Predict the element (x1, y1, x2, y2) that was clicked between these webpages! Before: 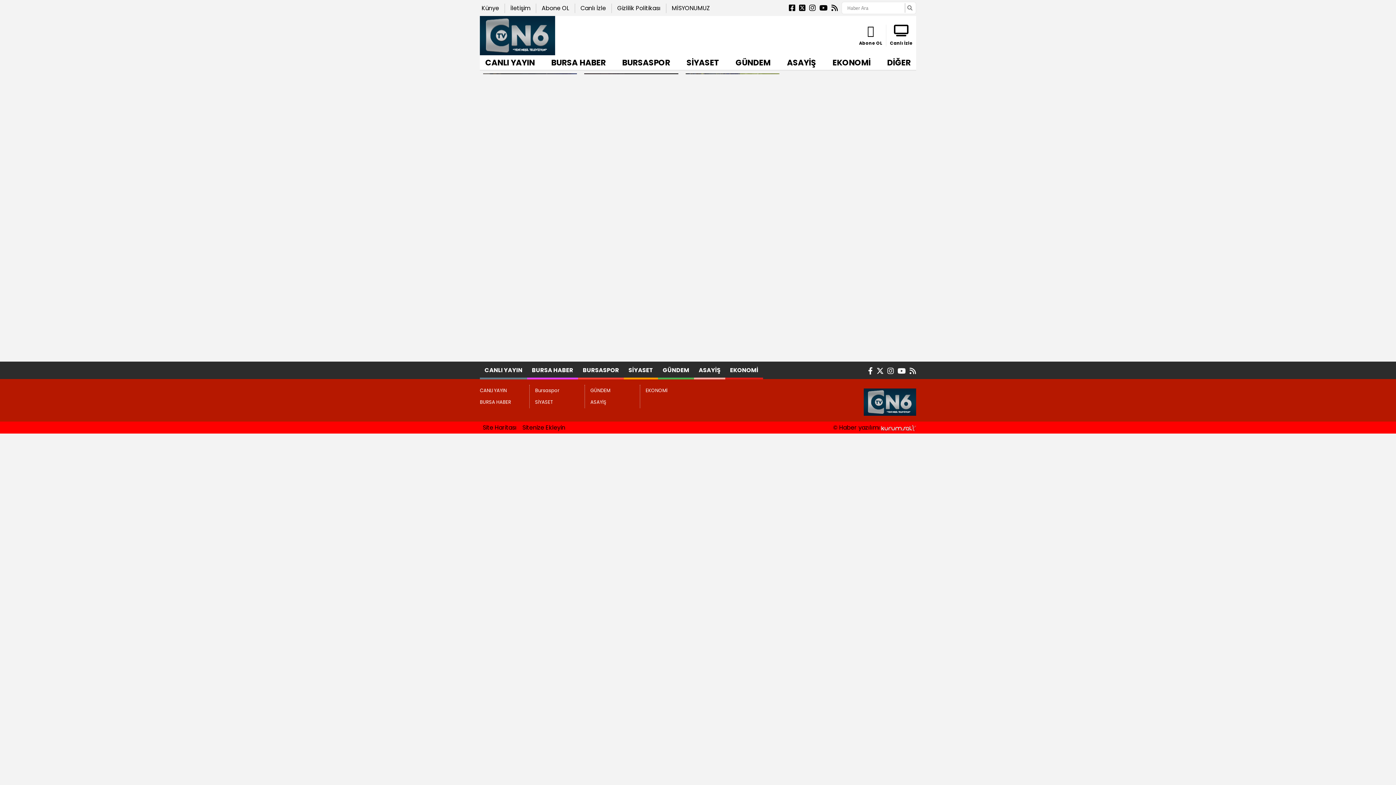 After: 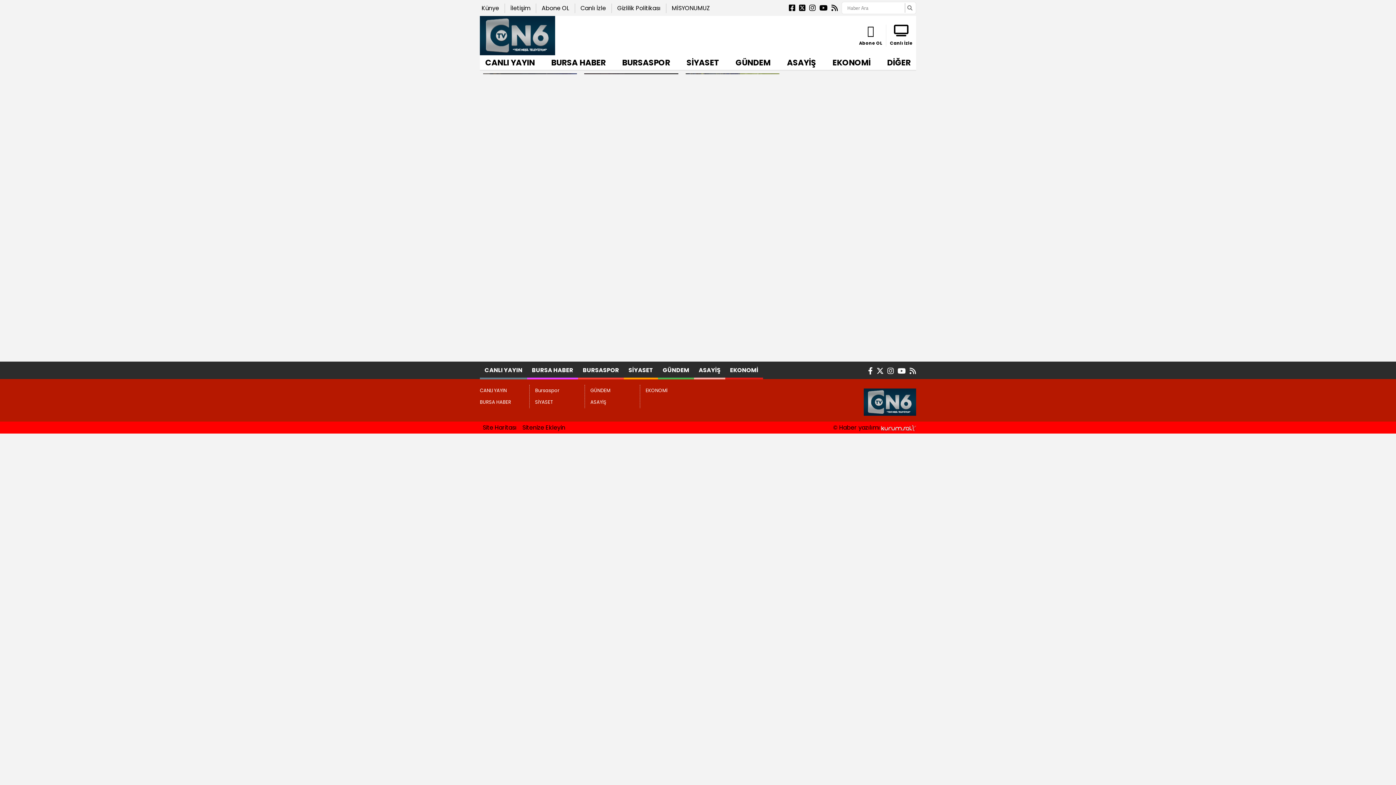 Action: label: © Haber yazılımı  bbox: (833, 423, 916, 432)